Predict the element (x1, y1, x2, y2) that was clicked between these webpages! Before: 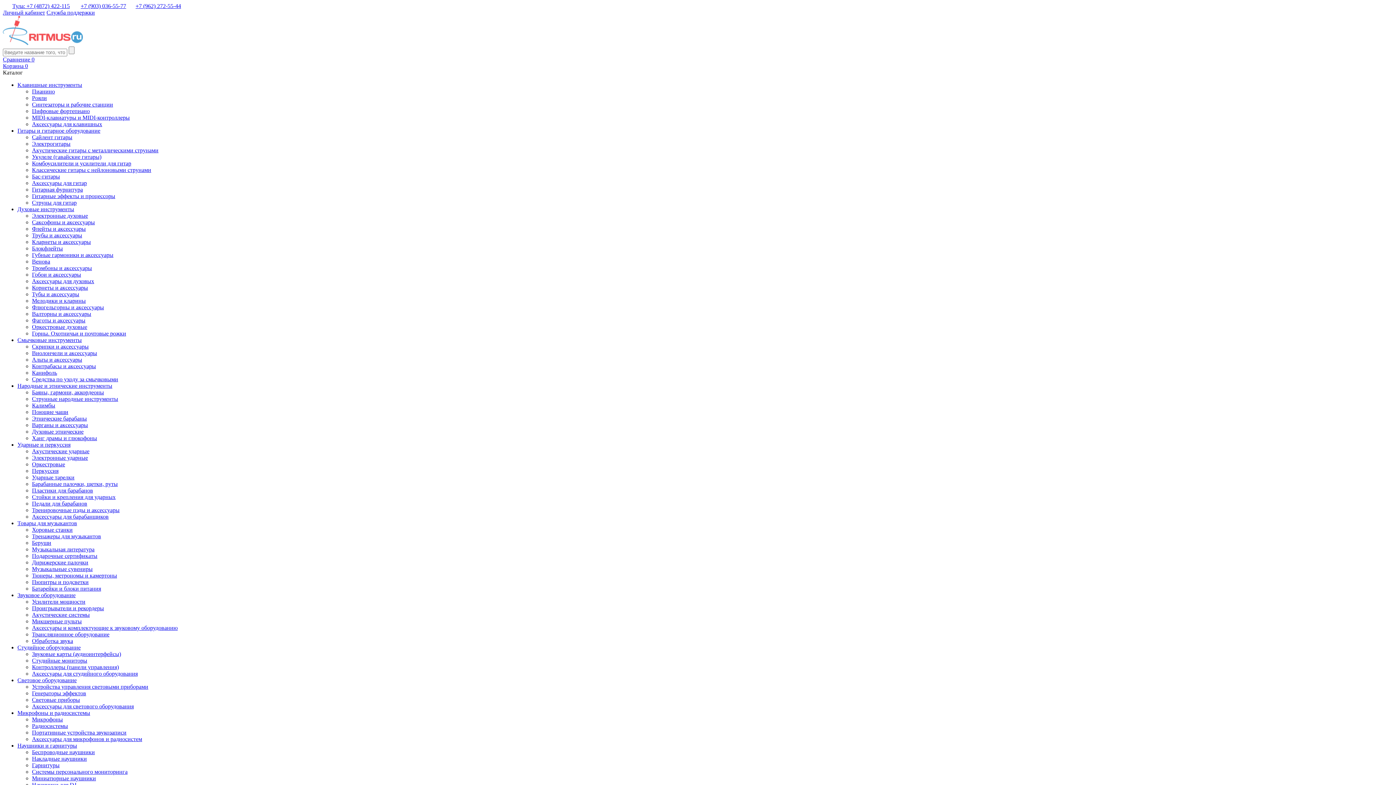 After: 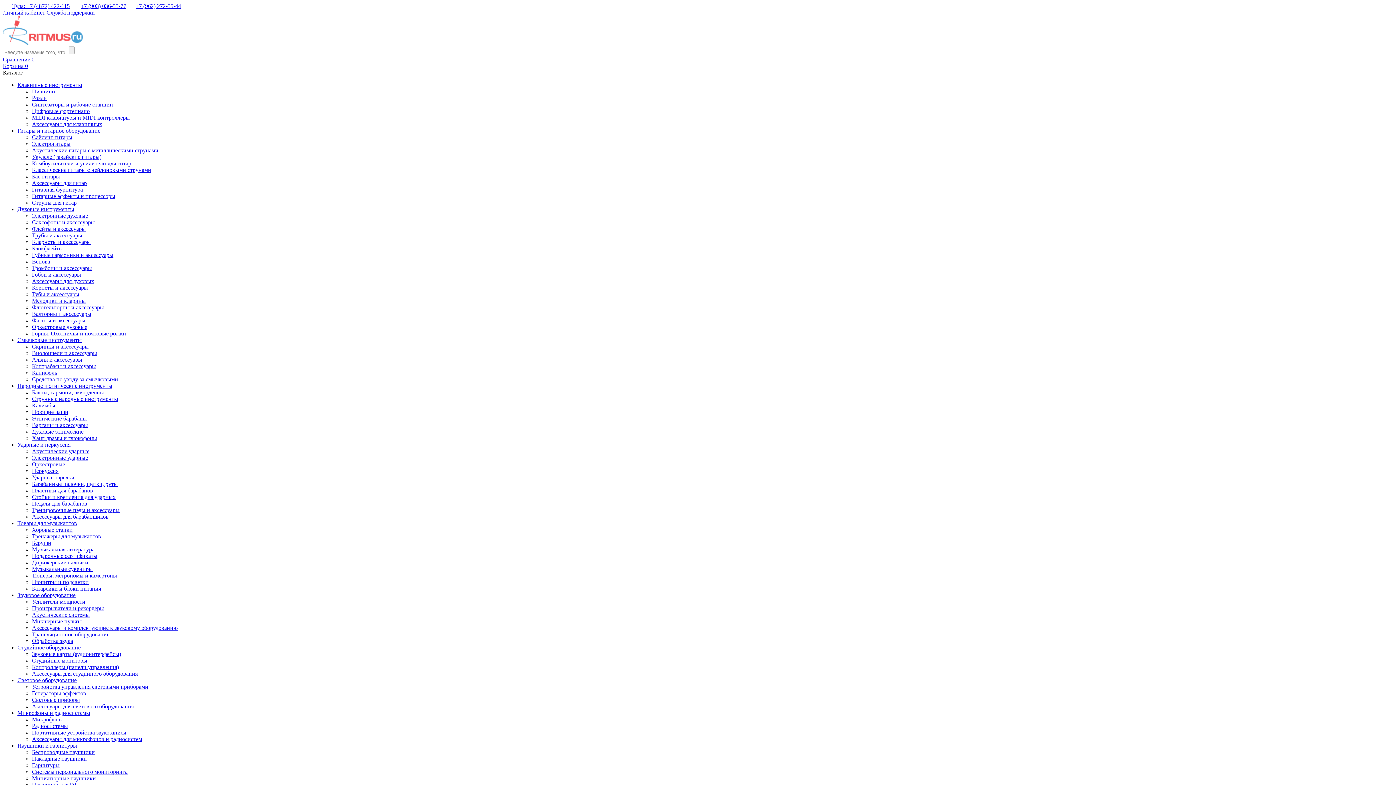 Action: label: Пюпитры и подсветки bbox: (32, 579, 88, 585)